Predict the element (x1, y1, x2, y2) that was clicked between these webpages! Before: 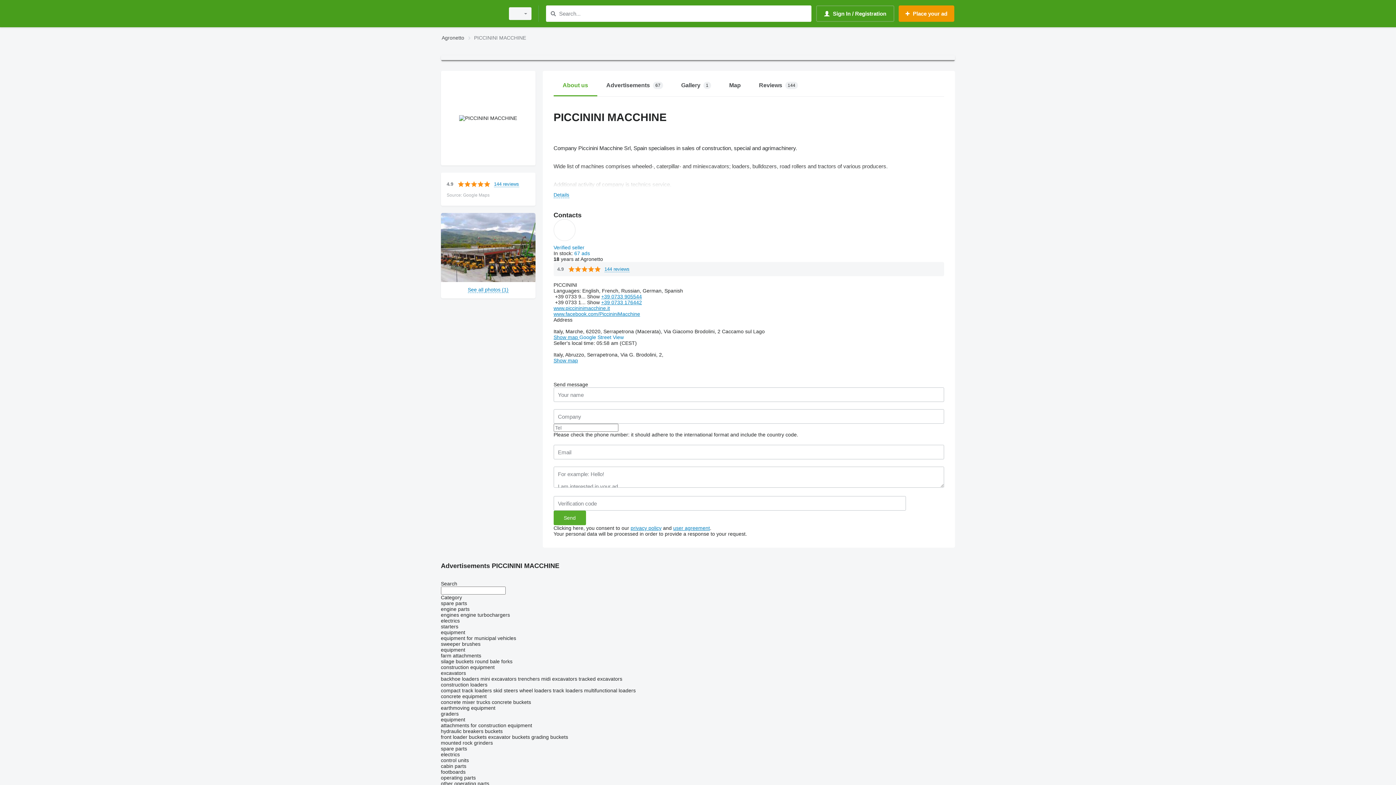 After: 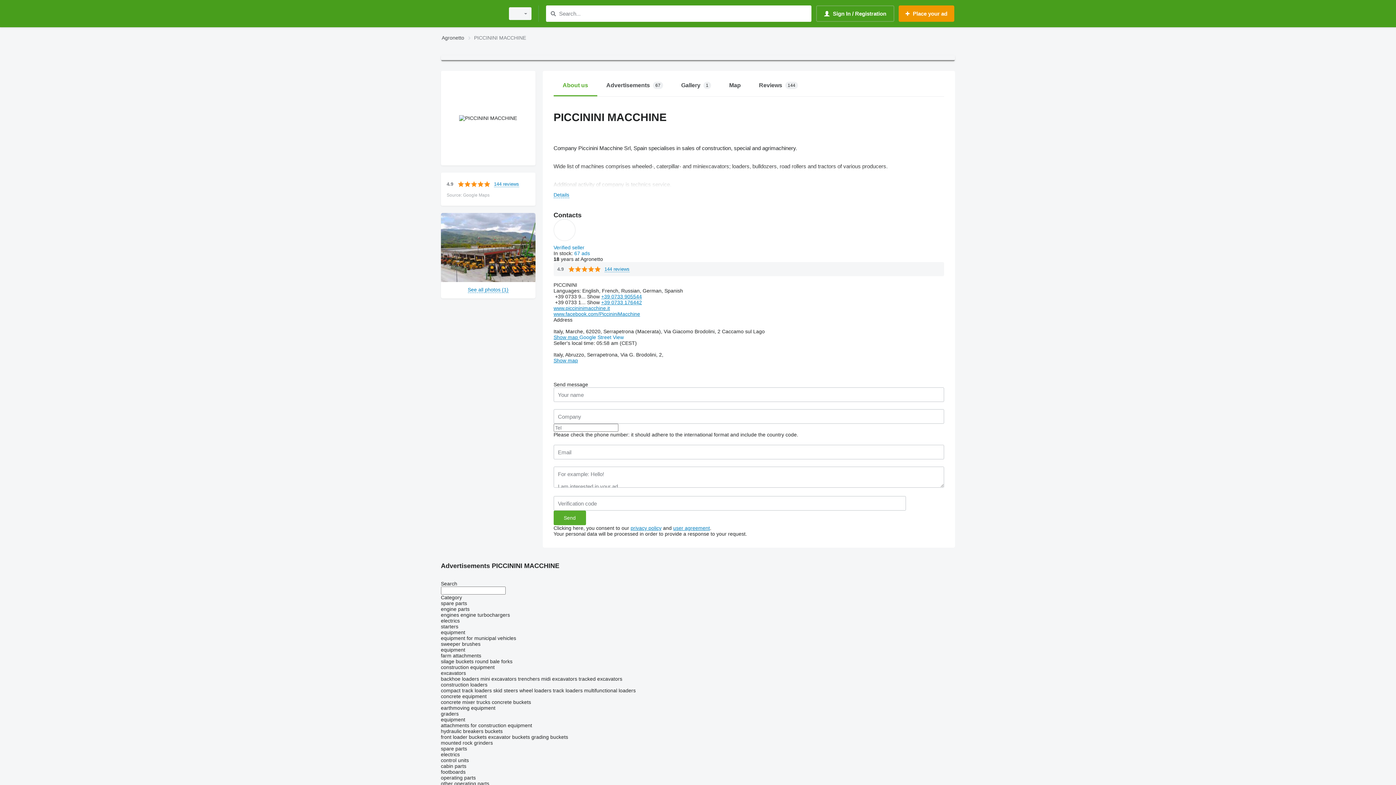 Action: bbox: (601, 299, 642, 305) label: +39 0733 176442